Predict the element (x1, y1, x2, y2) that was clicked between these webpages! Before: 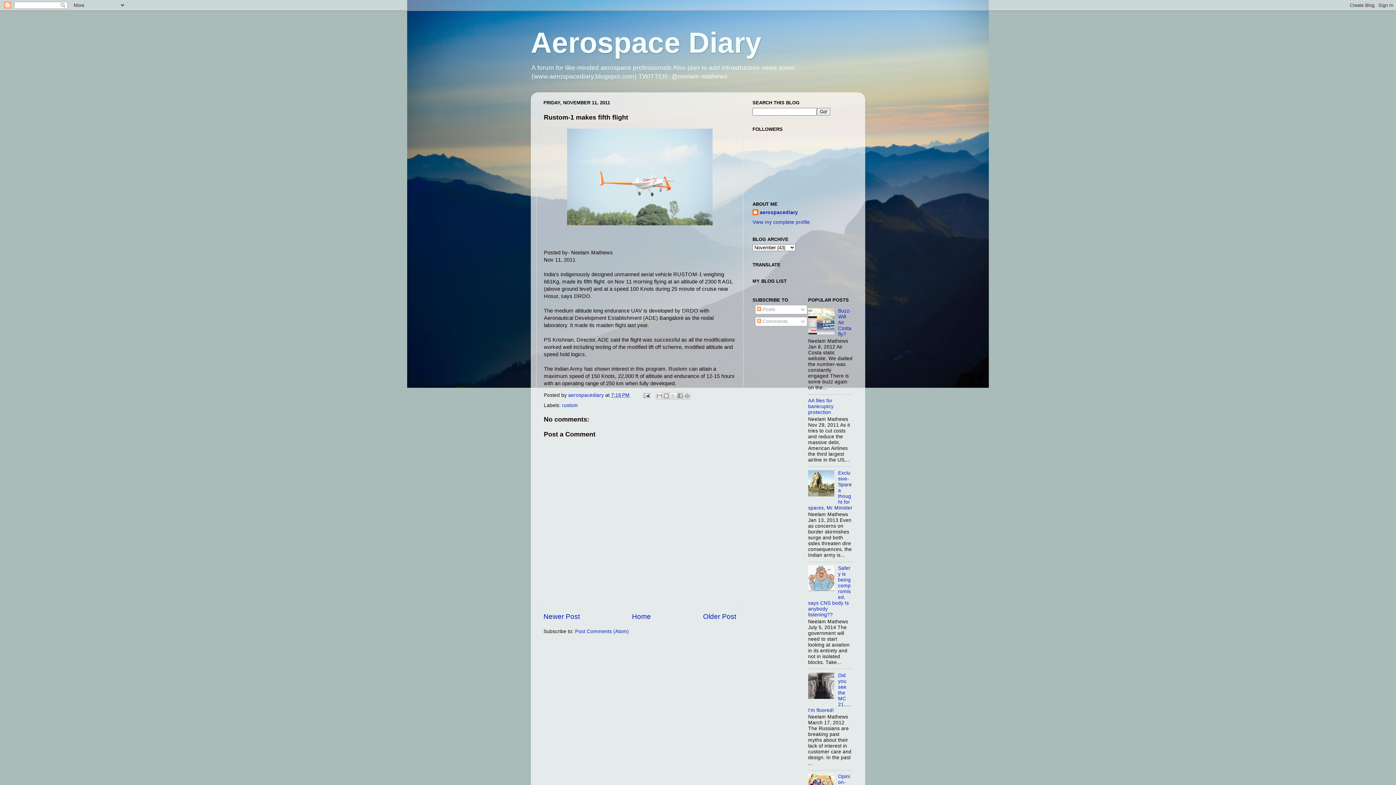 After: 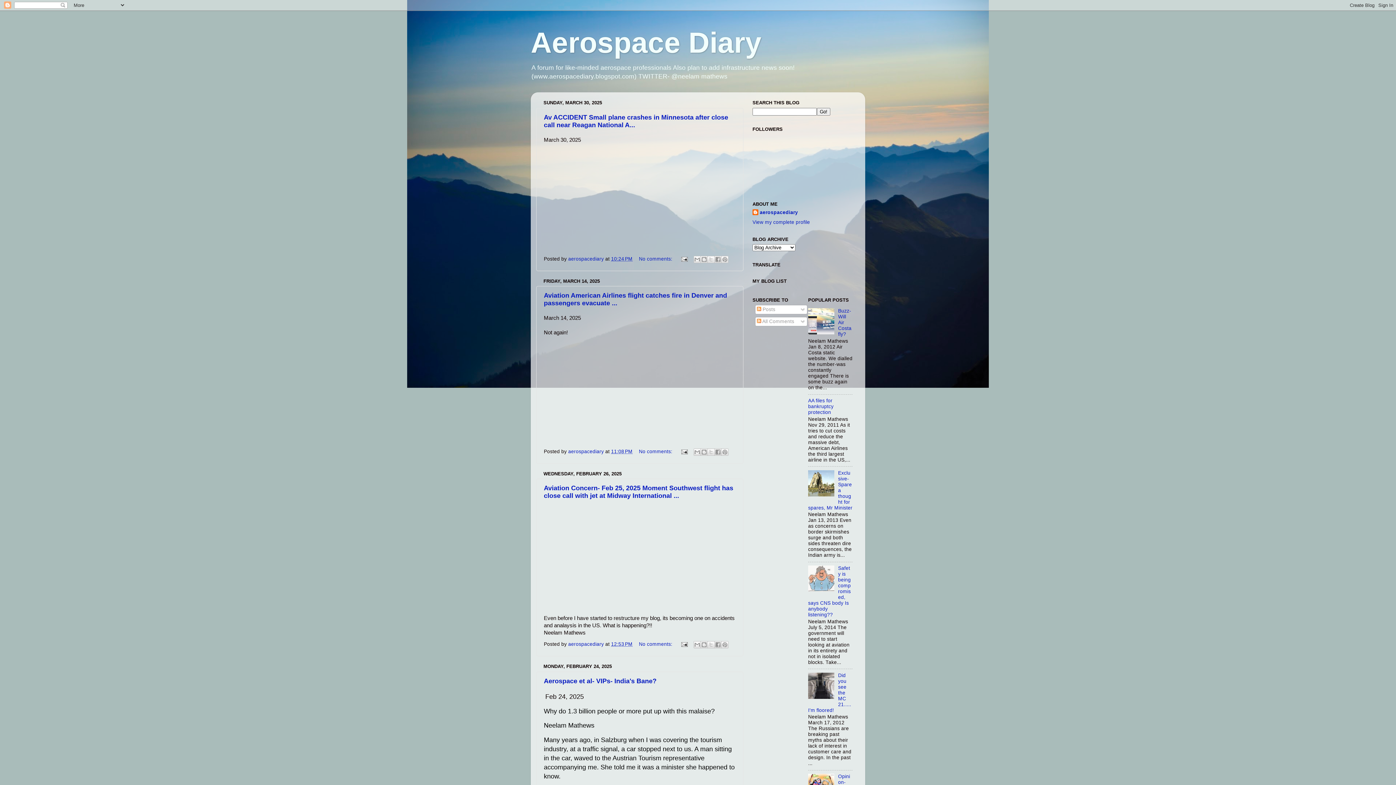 Action: bbox: (632, 613, 651, 620) label: Home